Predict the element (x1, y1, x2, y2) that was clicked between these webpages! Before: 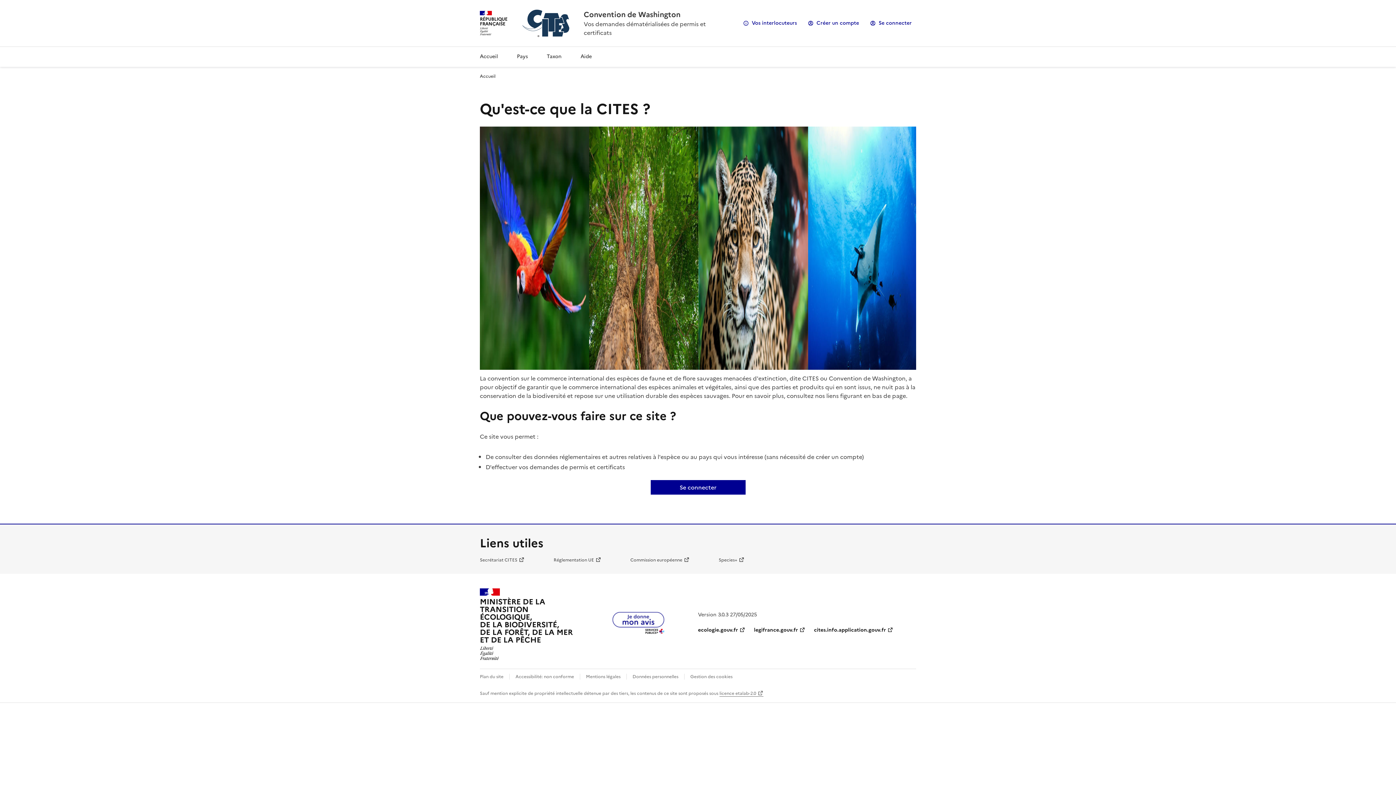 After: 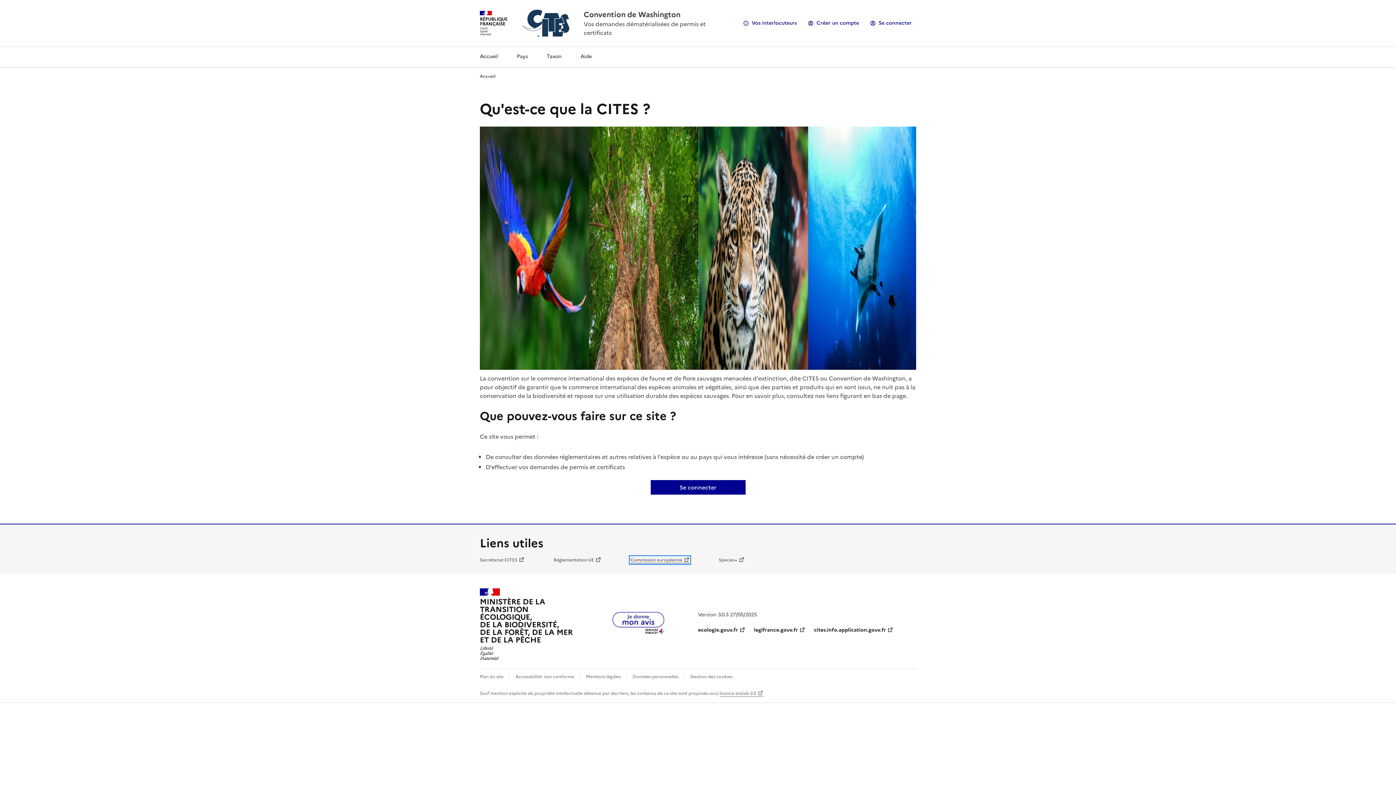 Action: bbox: (630, 556, 689, 563) label: Commission européenne